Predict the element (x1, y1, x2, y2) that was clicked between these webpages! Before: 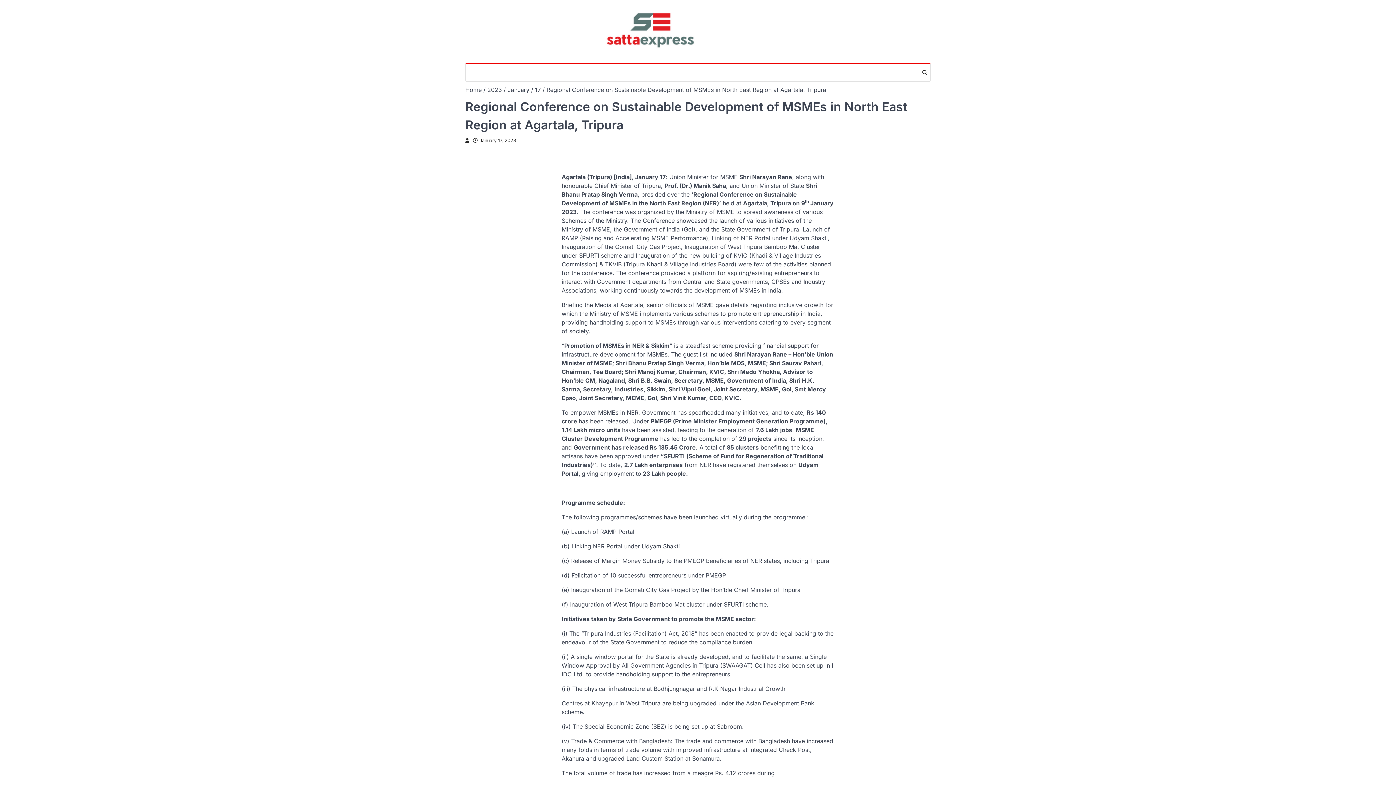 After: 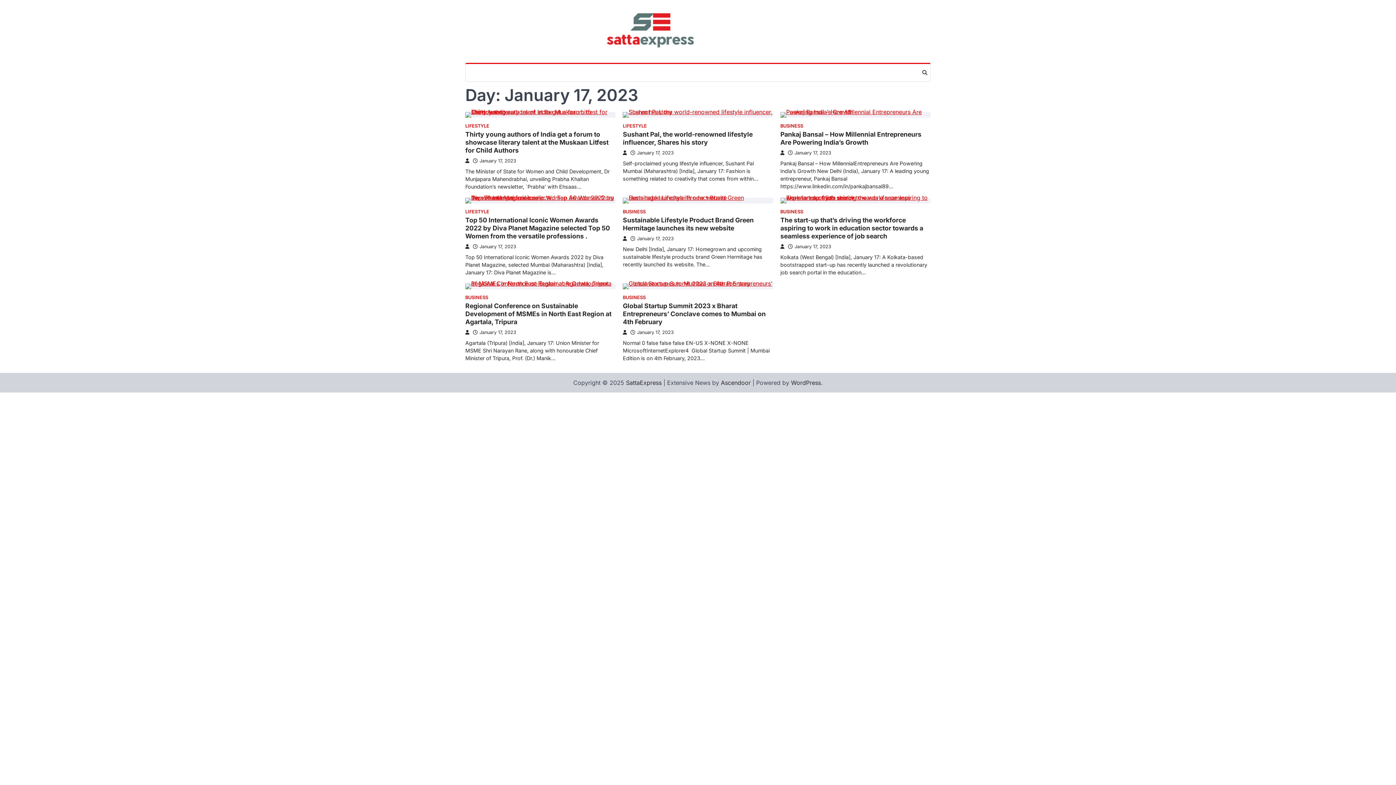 Action: label: 17 bbox: (535, 86, 541, 93)